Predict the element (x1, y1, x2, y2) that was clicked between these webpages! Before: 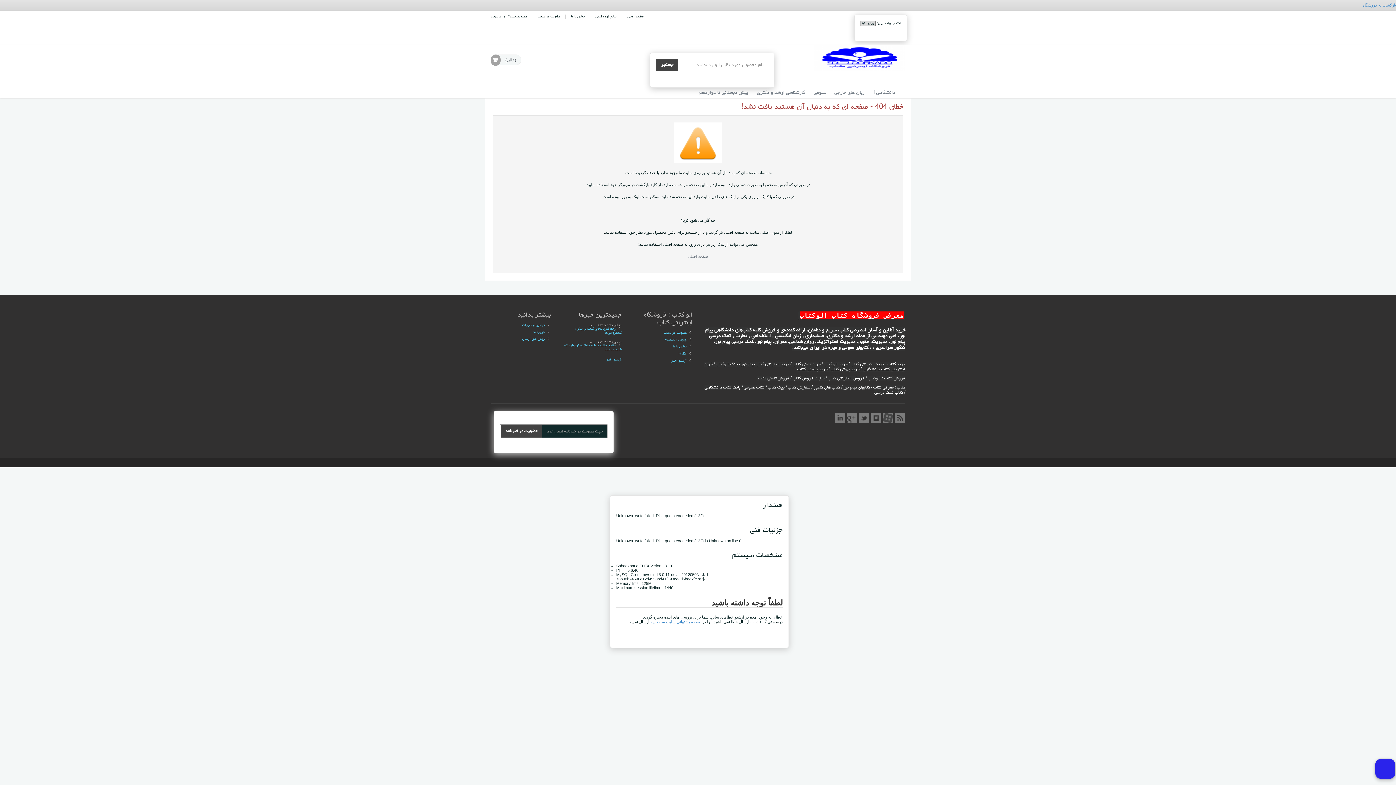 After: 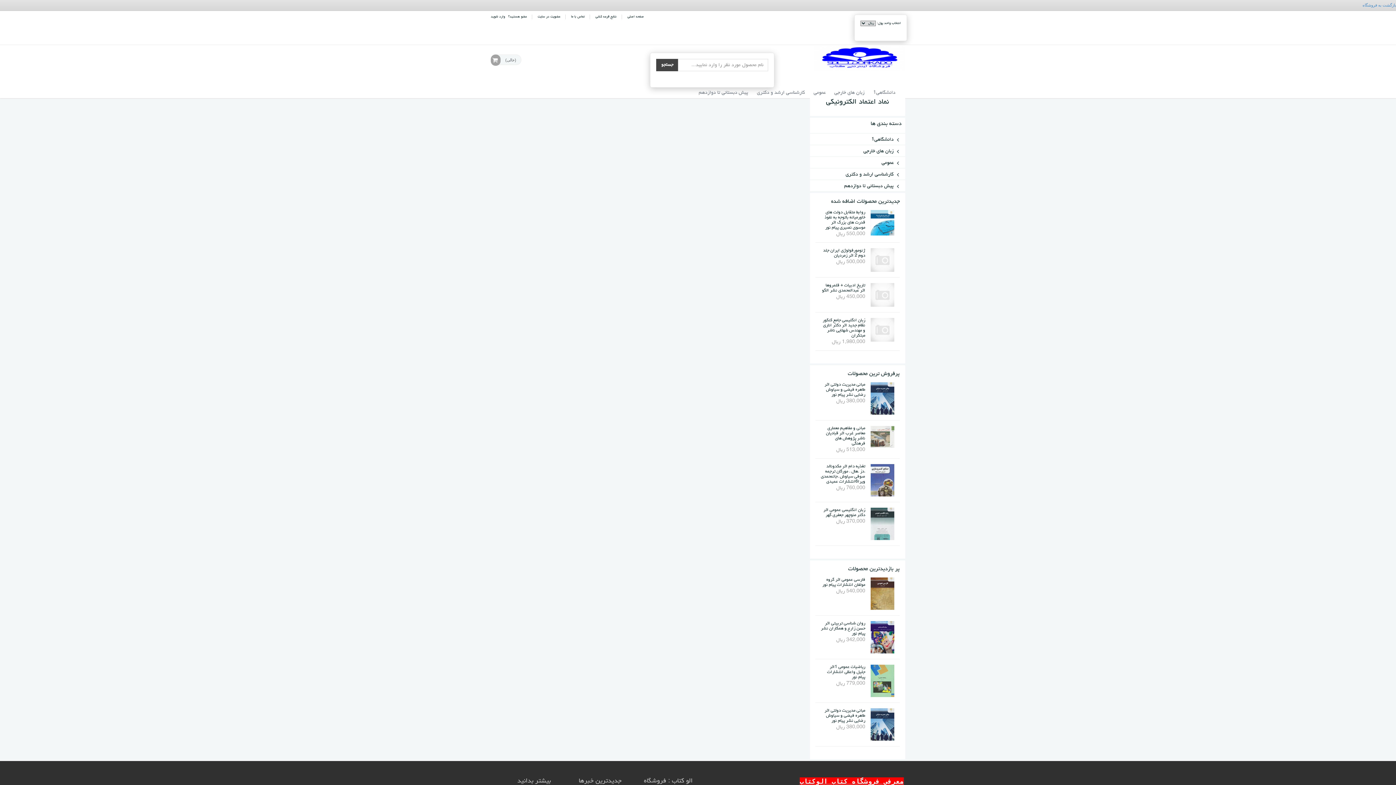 Action: bbox: (688, 254, 708, 258) label: صفحه اصلی